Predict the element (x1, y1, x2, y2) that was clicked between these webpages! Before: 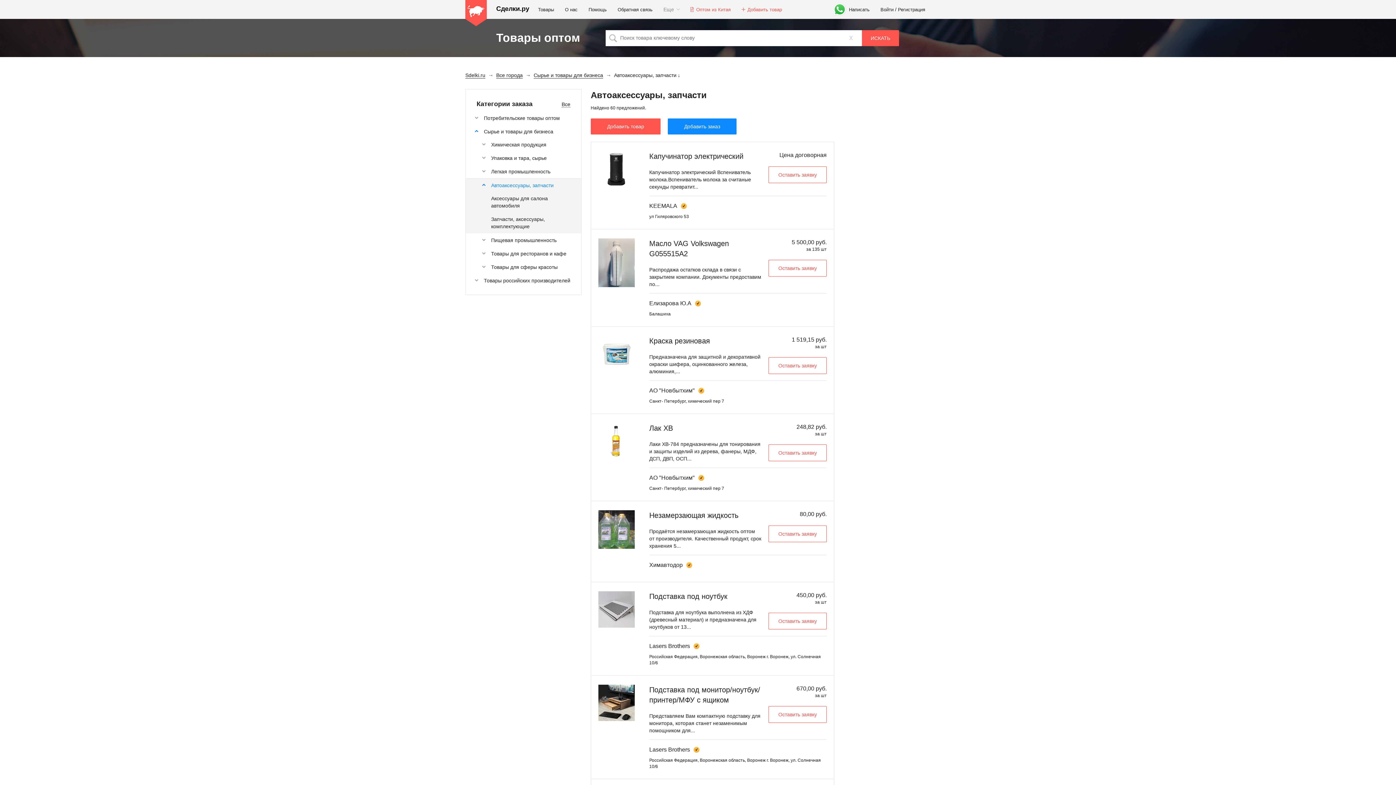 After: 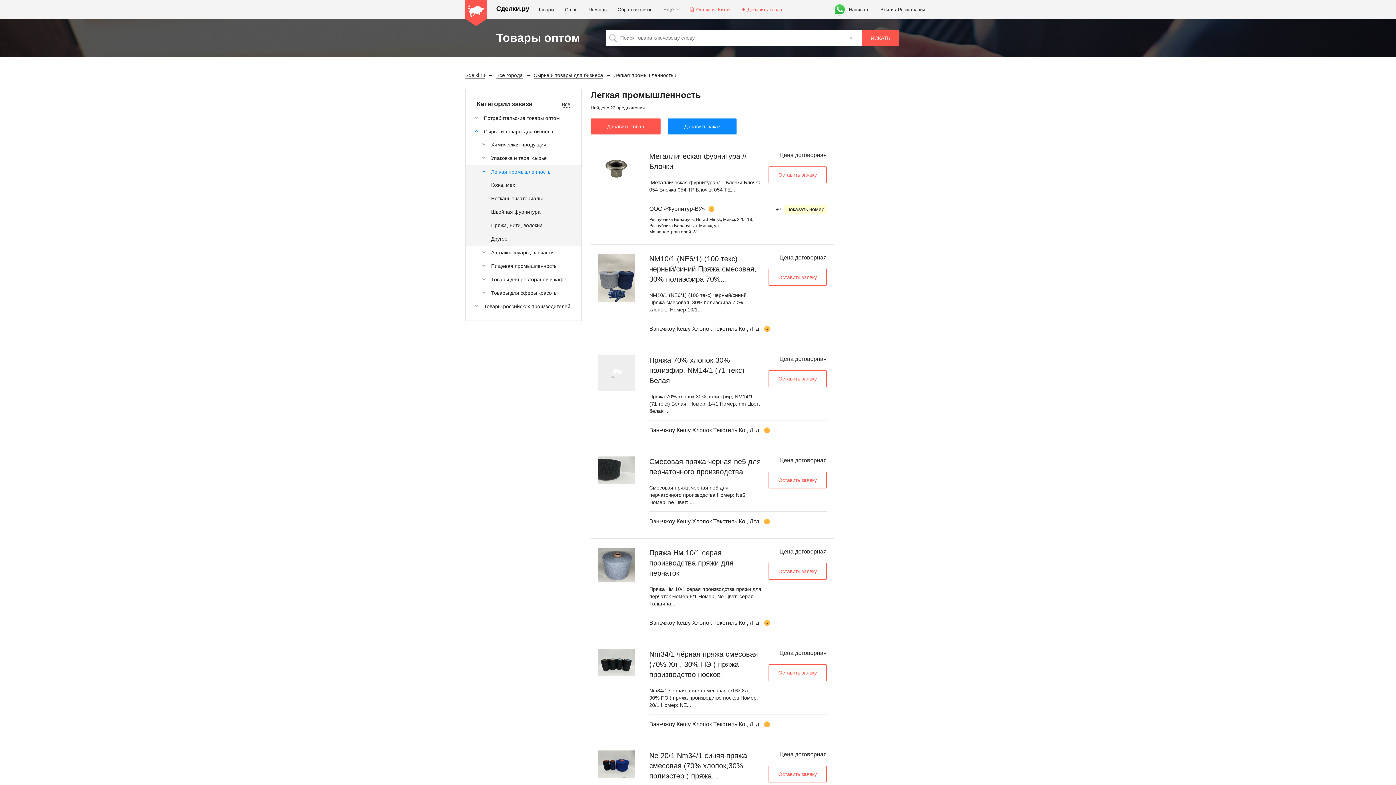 Action: bbox: (491, 168, 550, 174) label: Легкая промышленность